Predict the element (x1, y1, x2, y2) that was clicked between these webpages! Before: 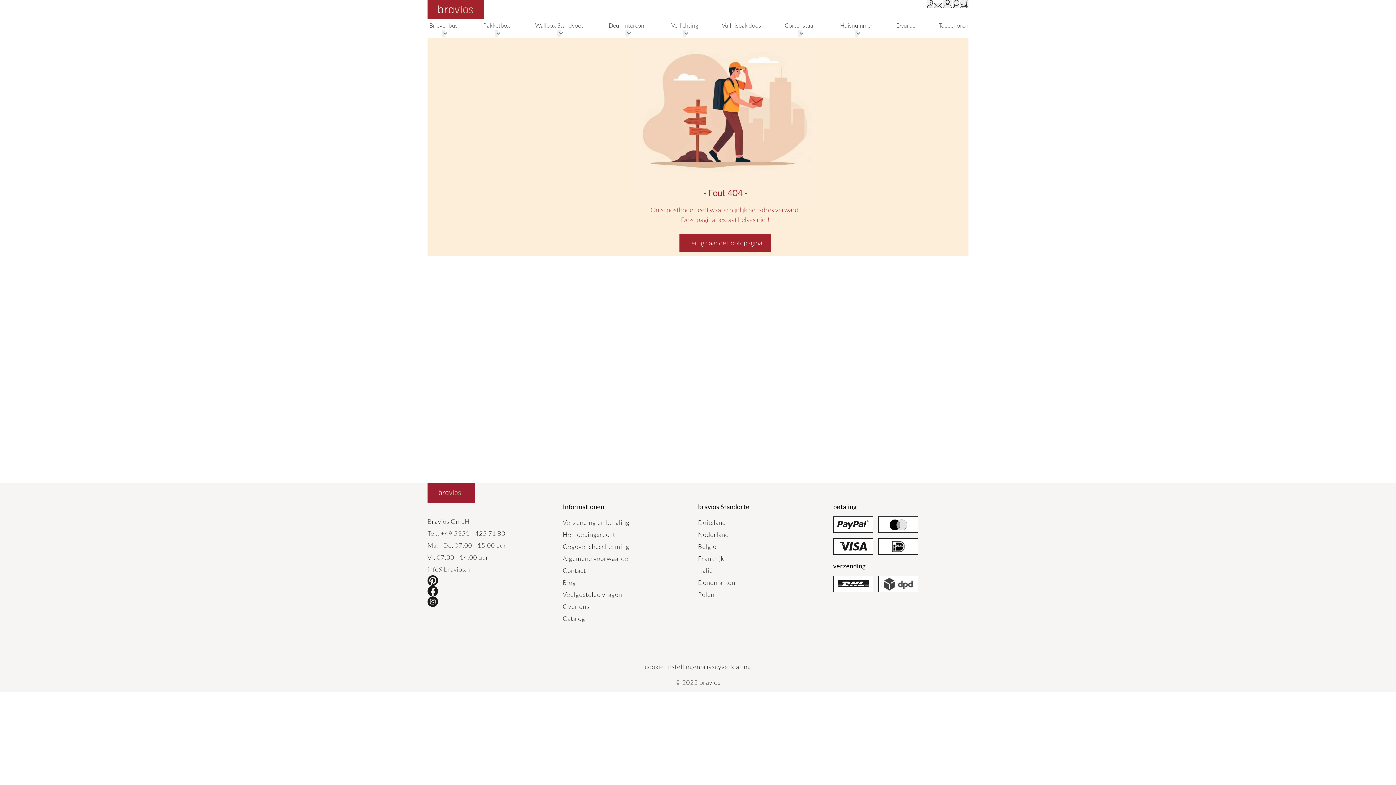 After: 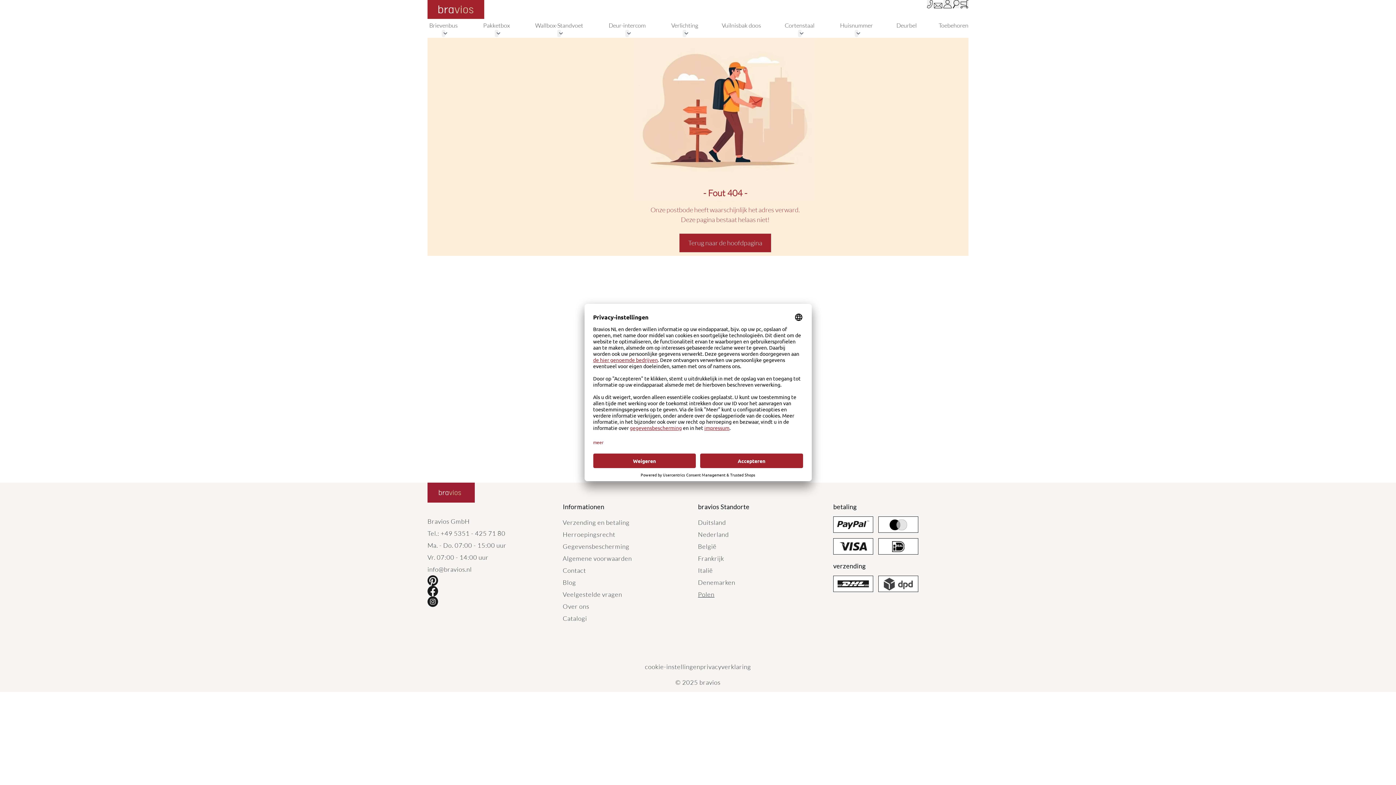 Action: label: Polen bbox: (698, 590, 714, 598)